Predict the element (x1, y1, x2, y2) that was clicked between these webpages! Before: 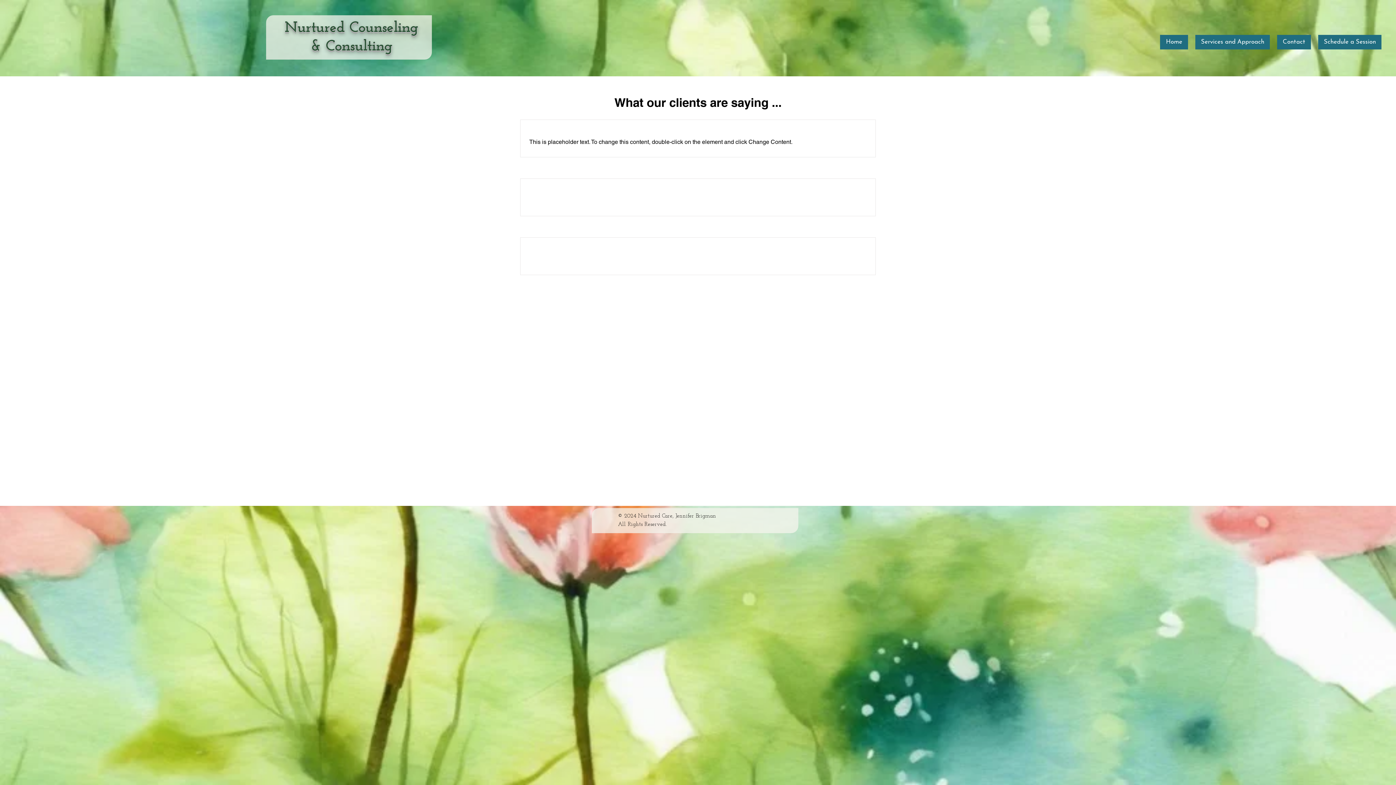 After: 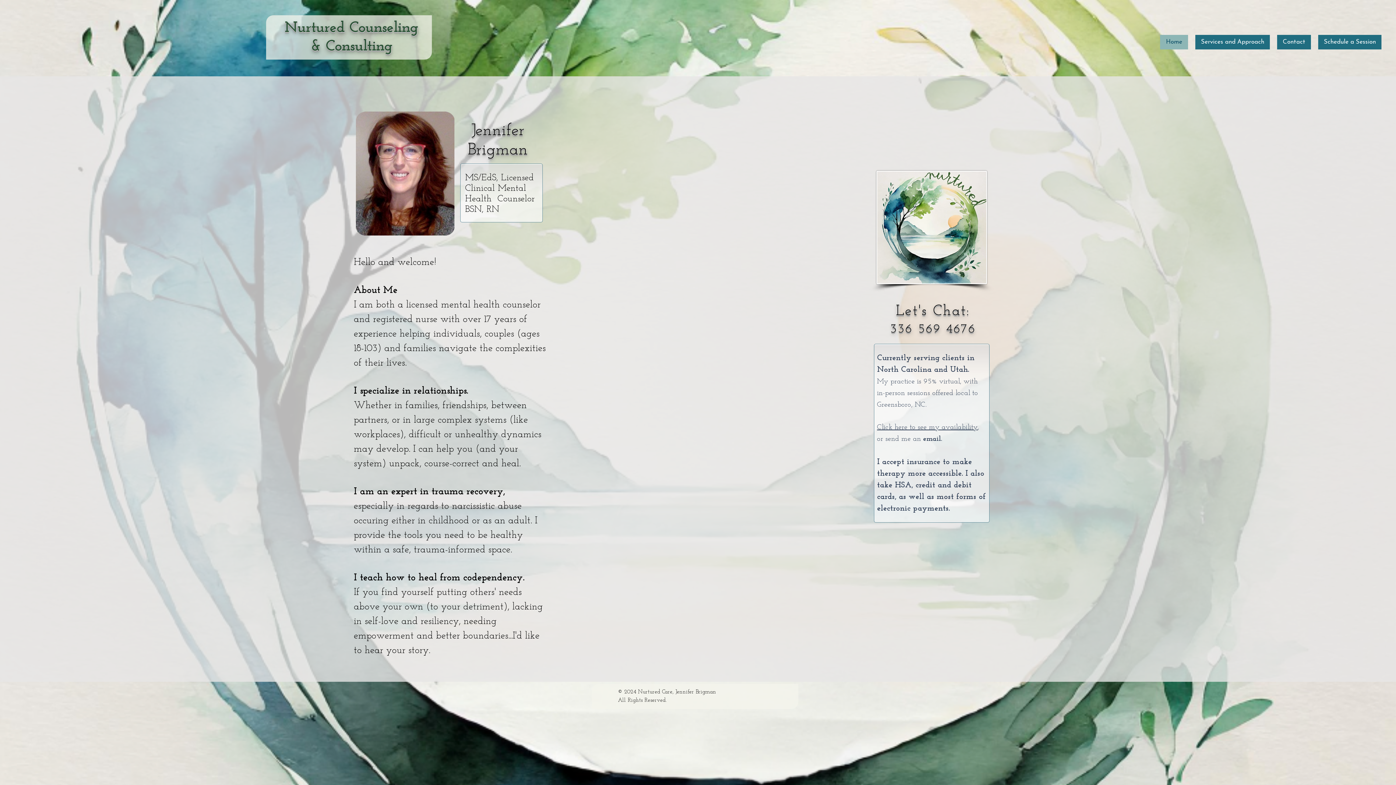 Action: bbox: (284, 17, 418, 54) label: Nurtured Counseling
& Consulting